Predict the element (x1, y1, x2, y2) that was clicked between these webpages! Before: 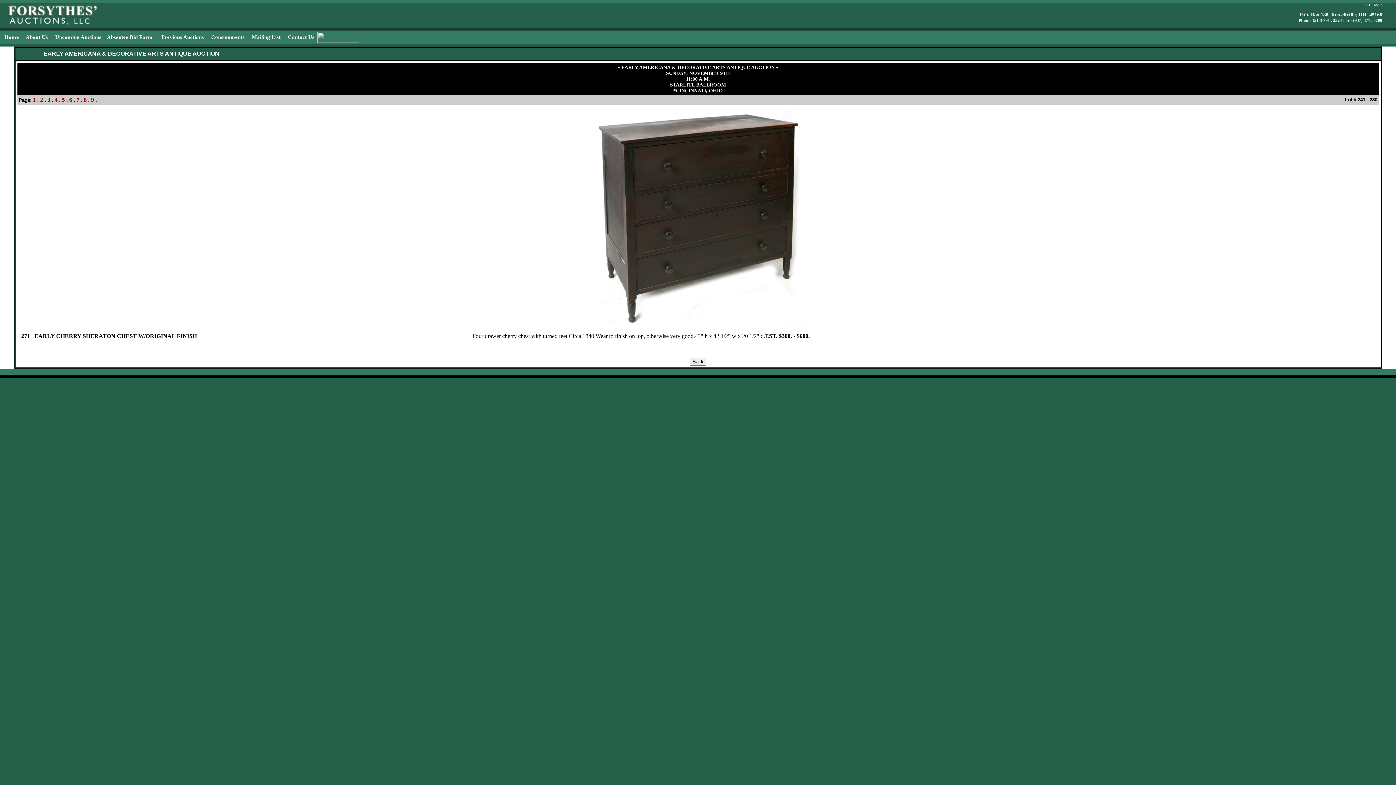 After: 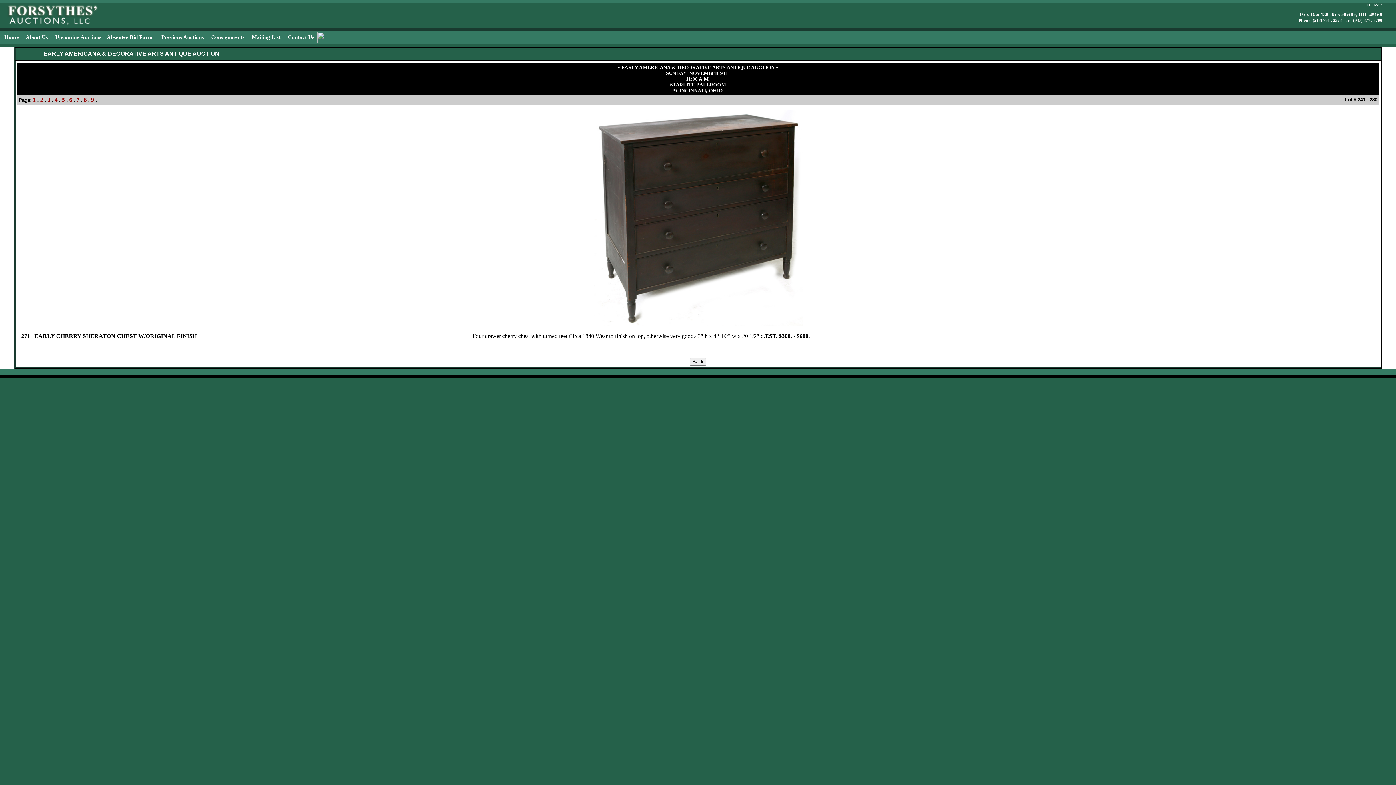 Action: label:   Absentee Bid Form  bbox: (103, 31, 154, 43)